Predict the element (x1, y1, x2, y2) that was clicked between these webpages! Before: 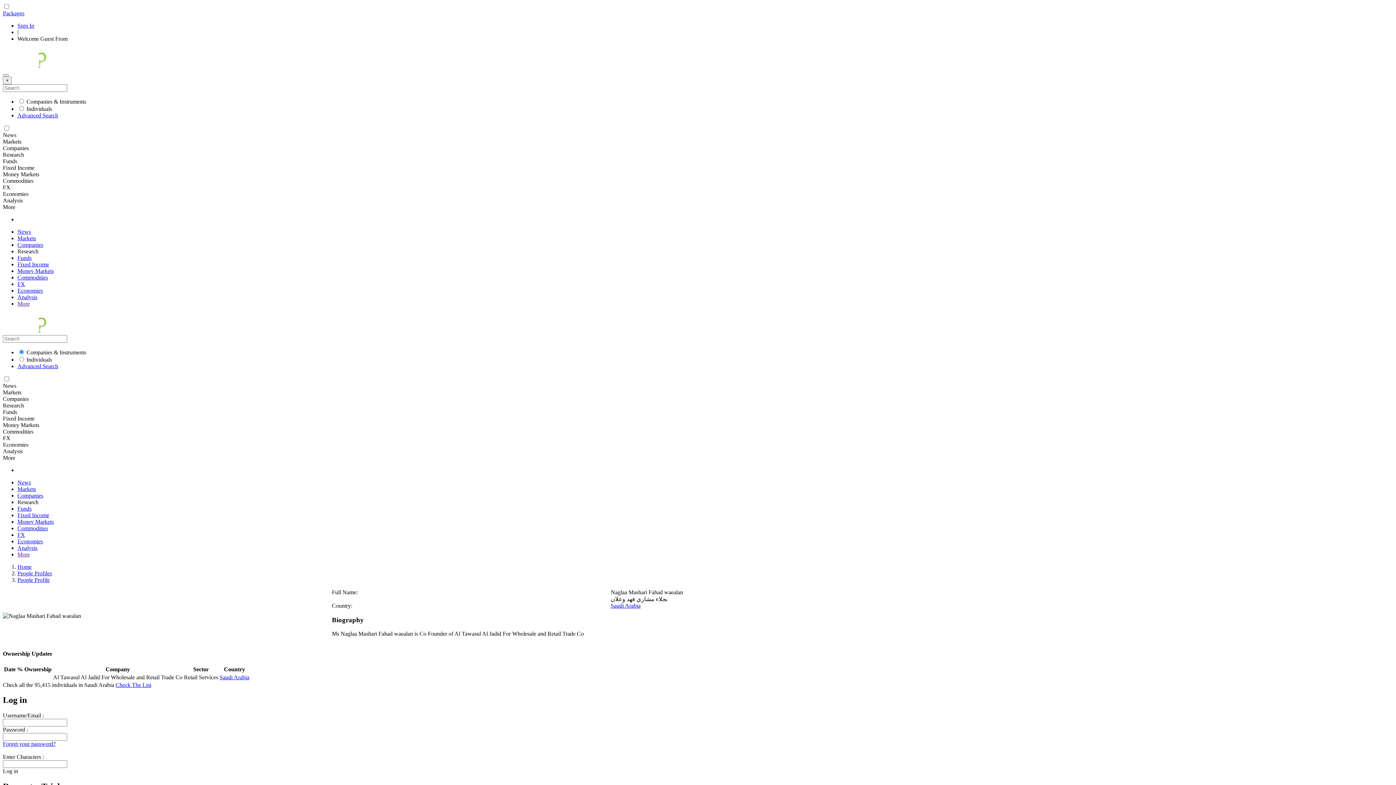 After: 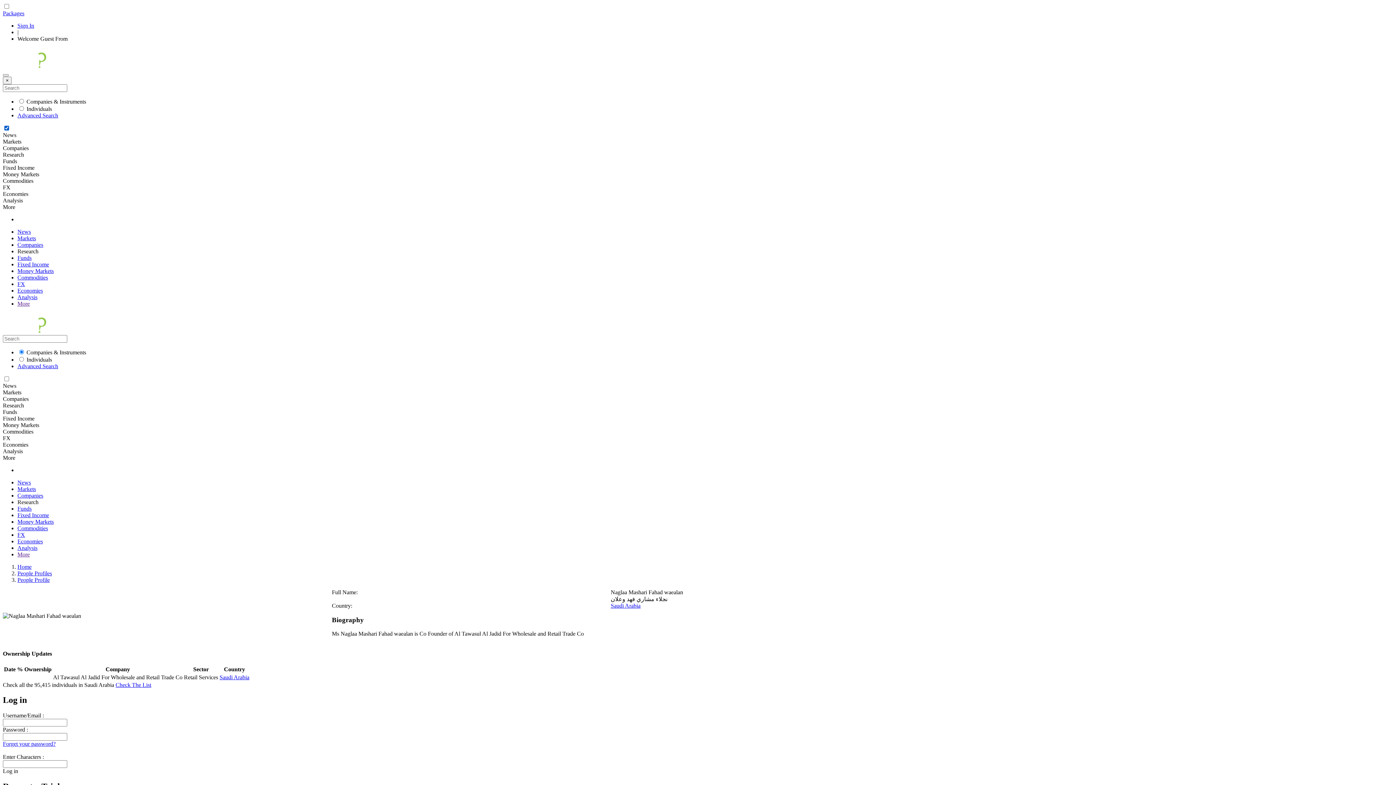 Action: label: Funds bbox: (2, 409, 17, 415)